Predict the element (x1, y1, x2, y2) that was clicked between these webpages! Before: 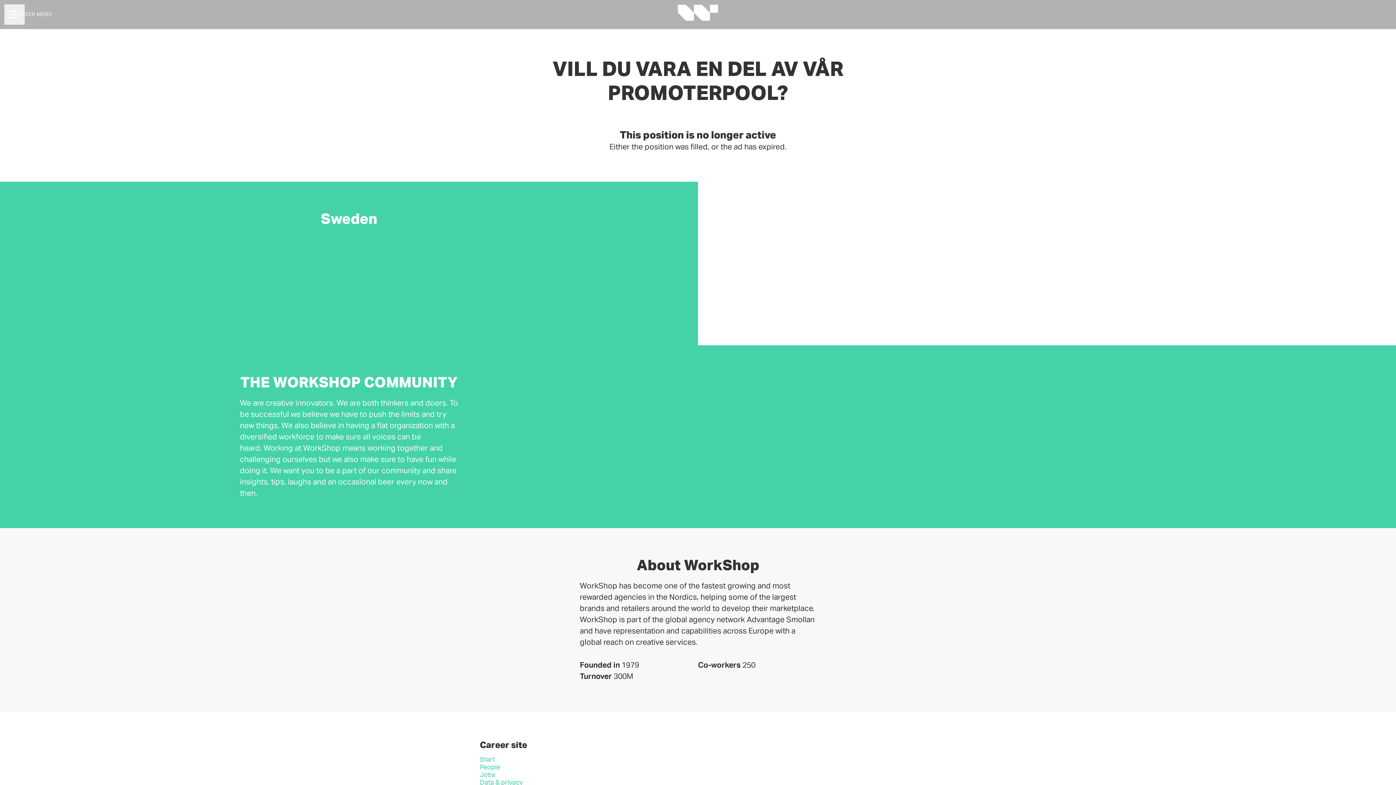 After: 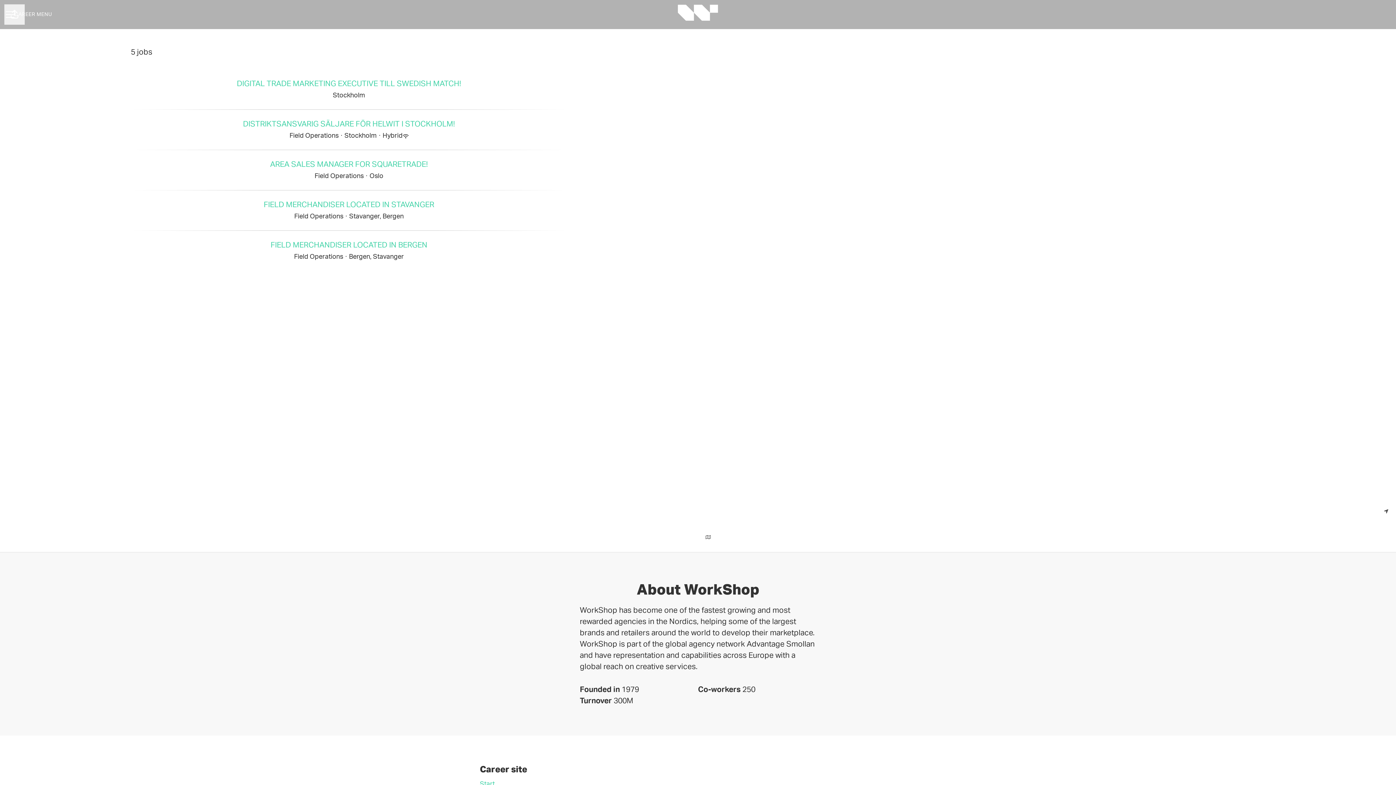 Action: bbox: (480, 770, 495, 780) label: Jobs